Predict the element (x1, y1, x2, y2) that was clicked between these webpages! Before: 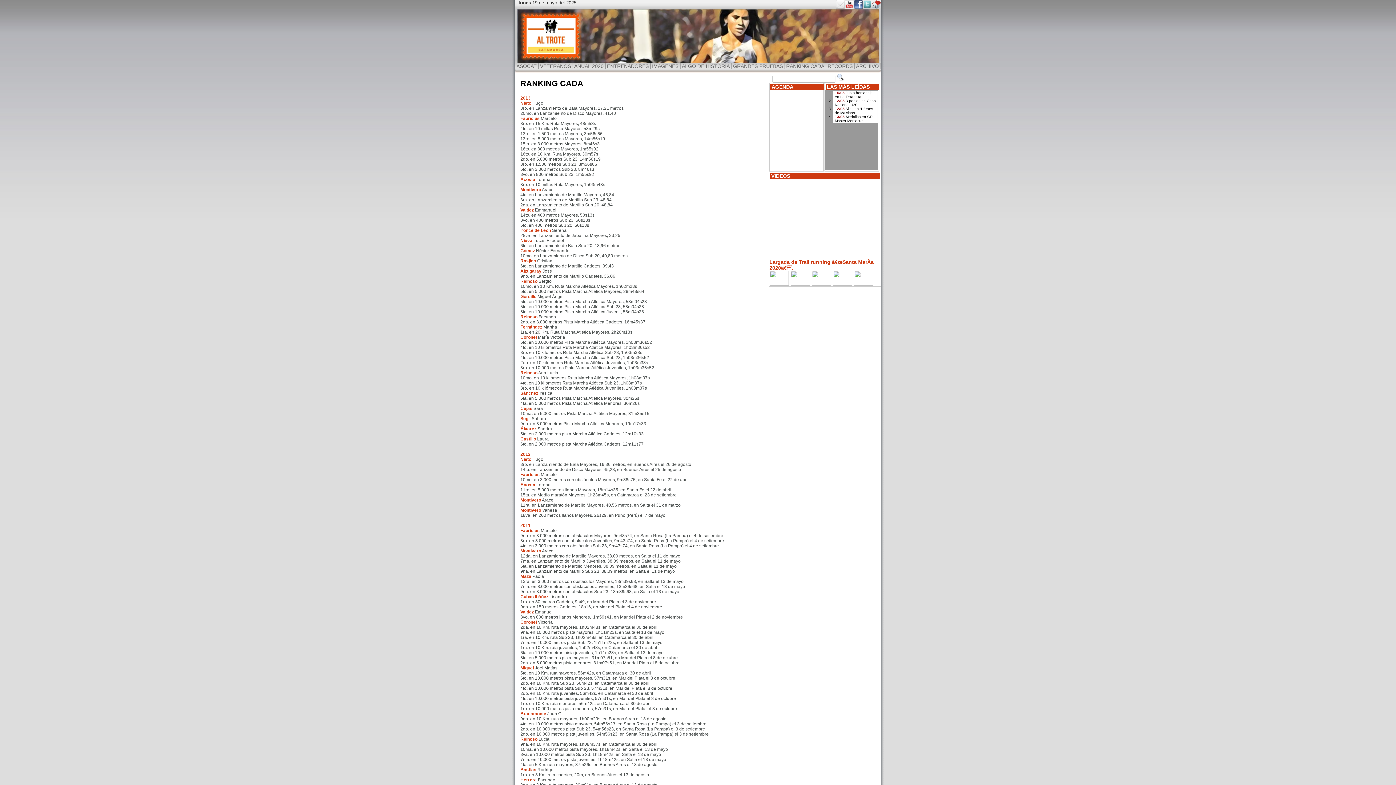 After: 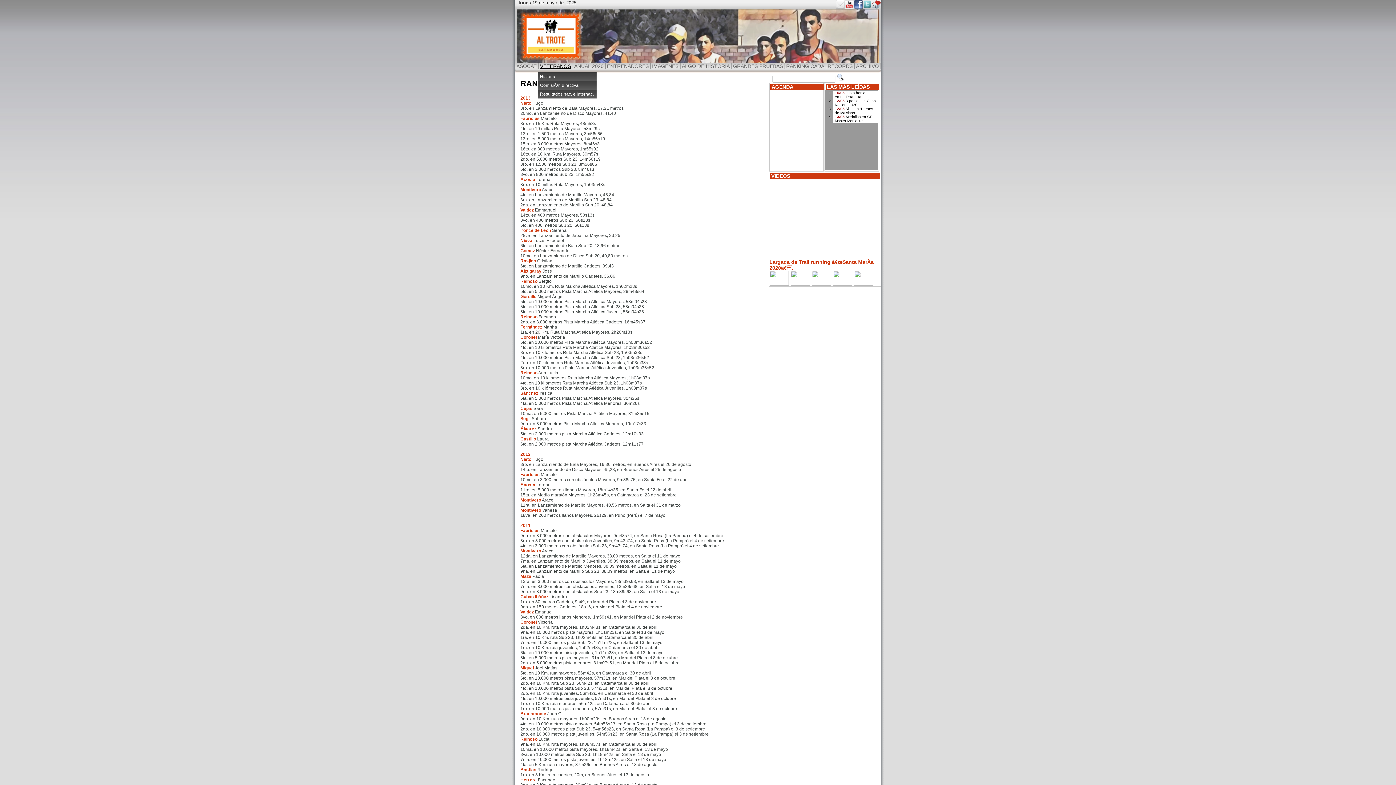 Action: bbox: (539, 63, 571, 69) label: VETERANOS